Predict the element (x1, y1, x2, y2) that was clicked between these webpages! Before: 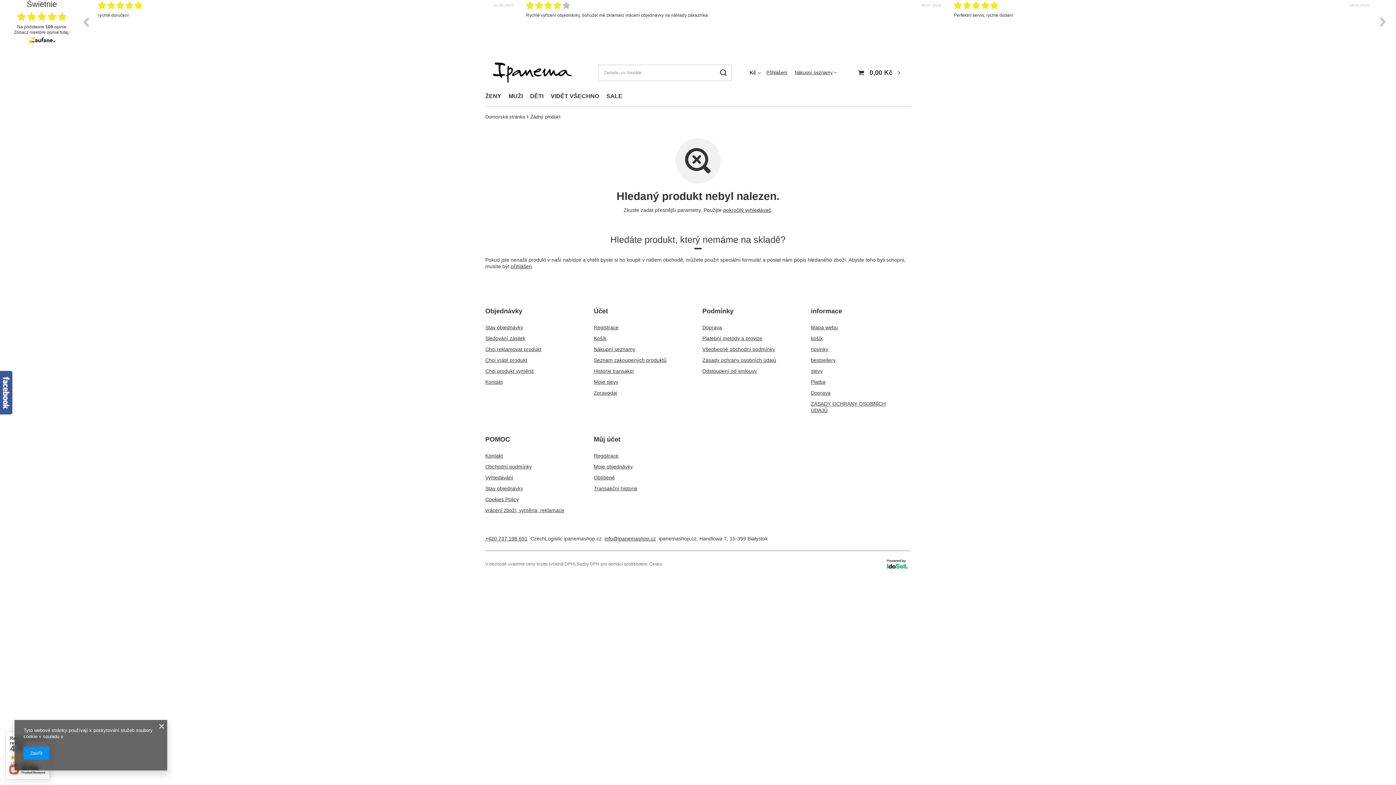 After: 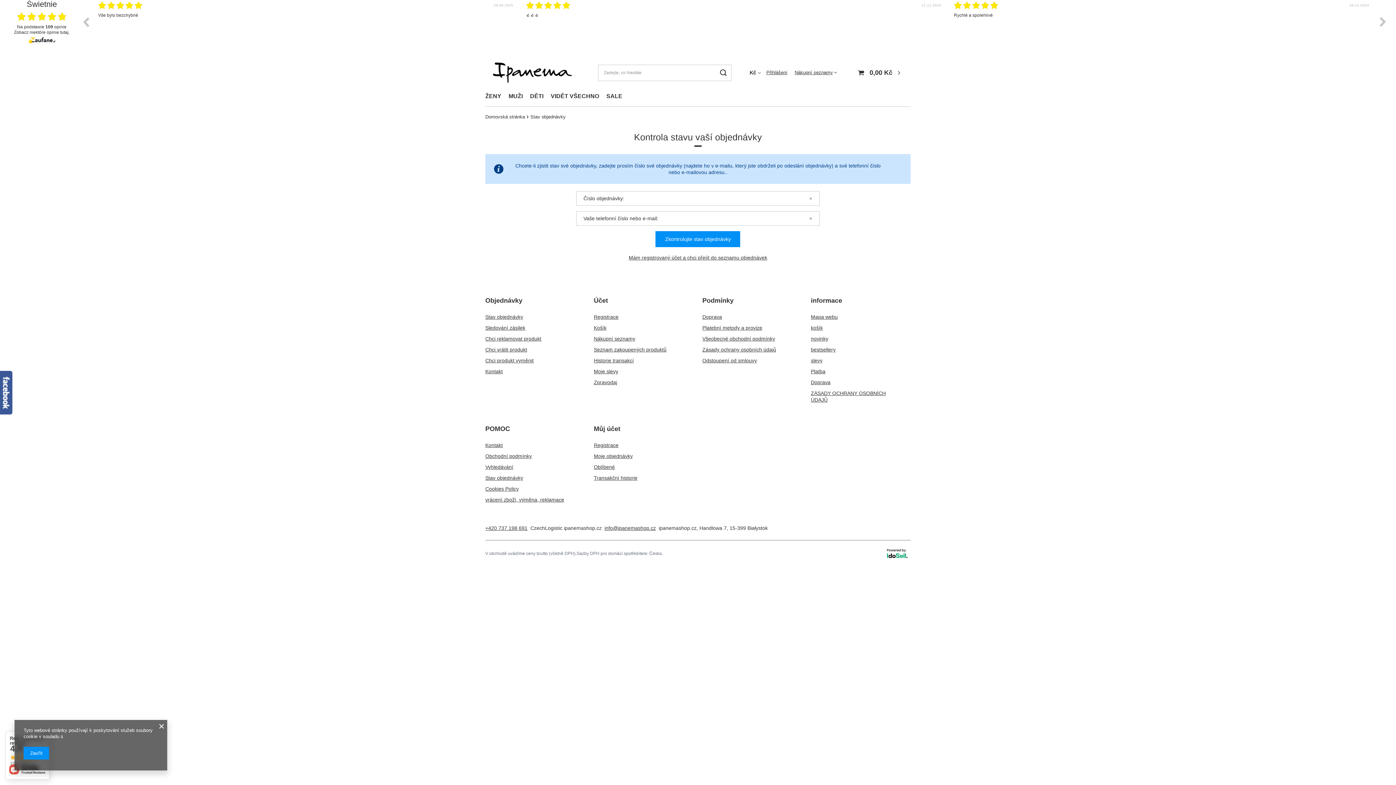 Action: bbox: (485, 485, 576, 492) label: Stav objednávky